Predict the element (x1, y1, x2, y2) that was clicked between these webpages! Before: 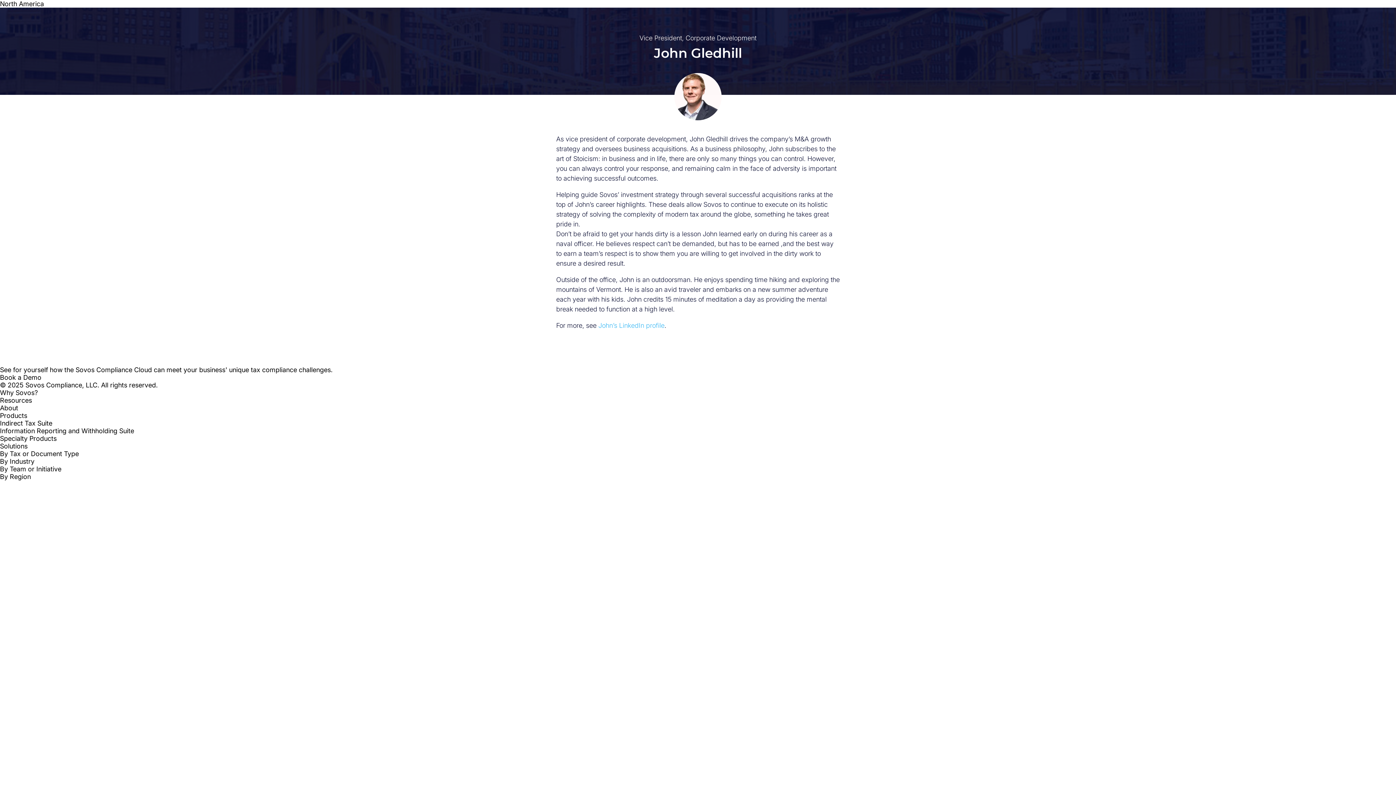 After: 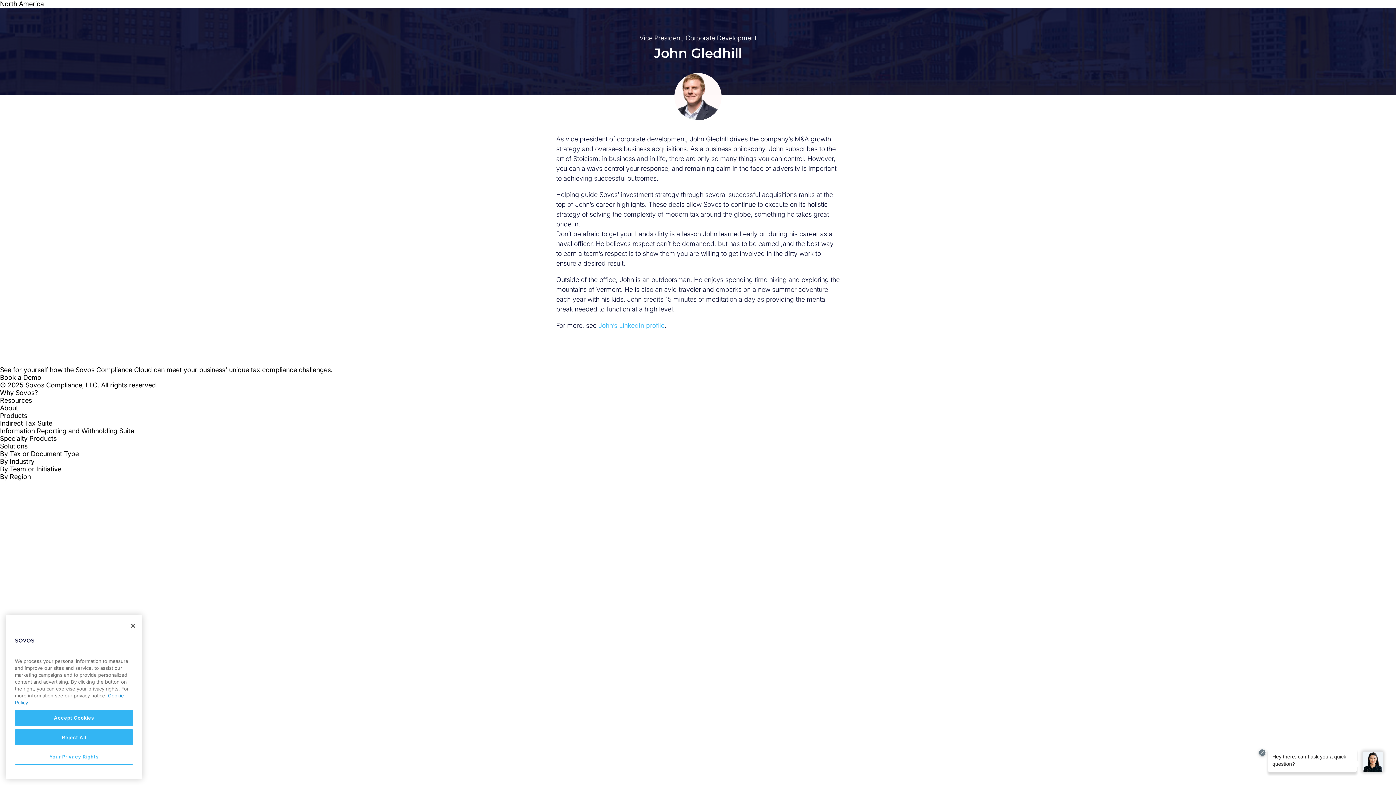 Action: bbox: (598, 321, 664, 329) label: John’s LinkedIn profile